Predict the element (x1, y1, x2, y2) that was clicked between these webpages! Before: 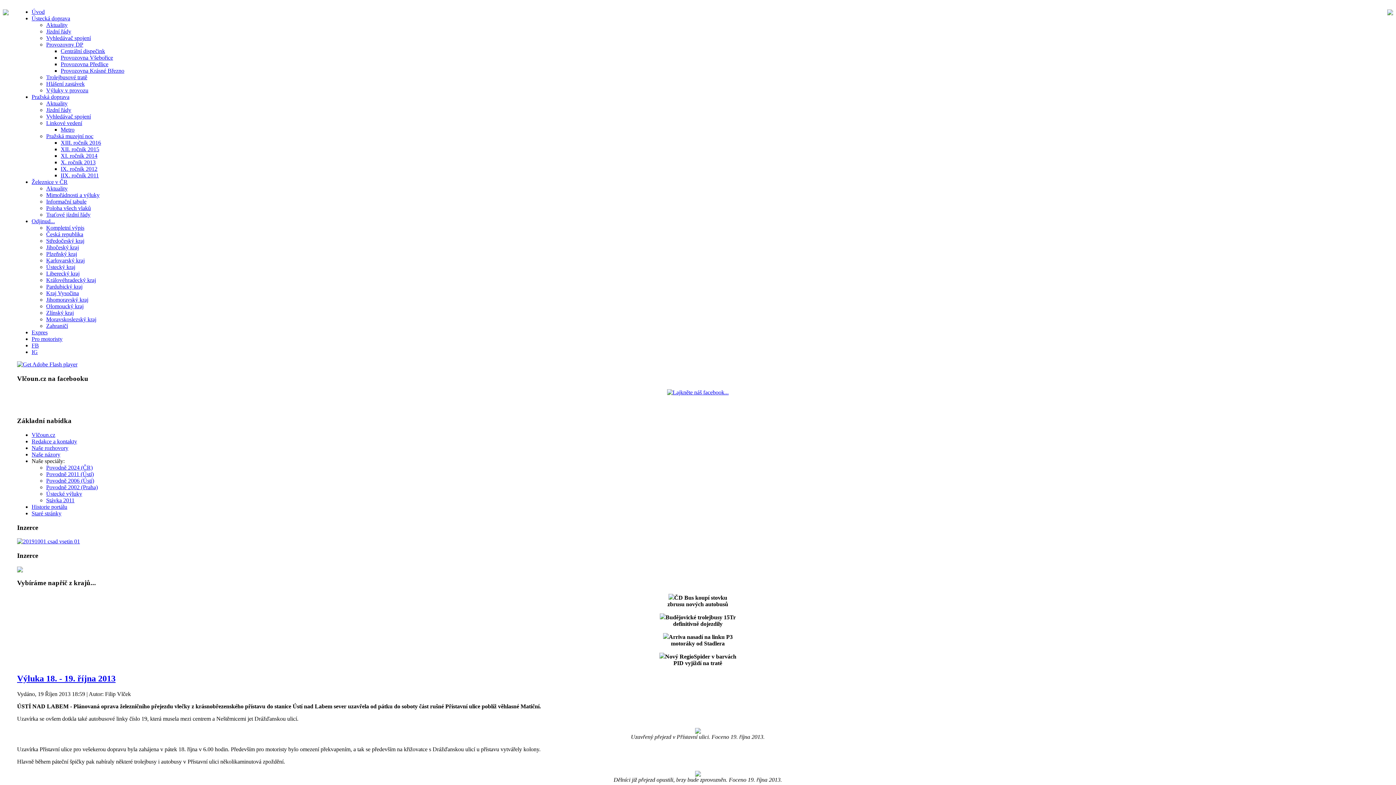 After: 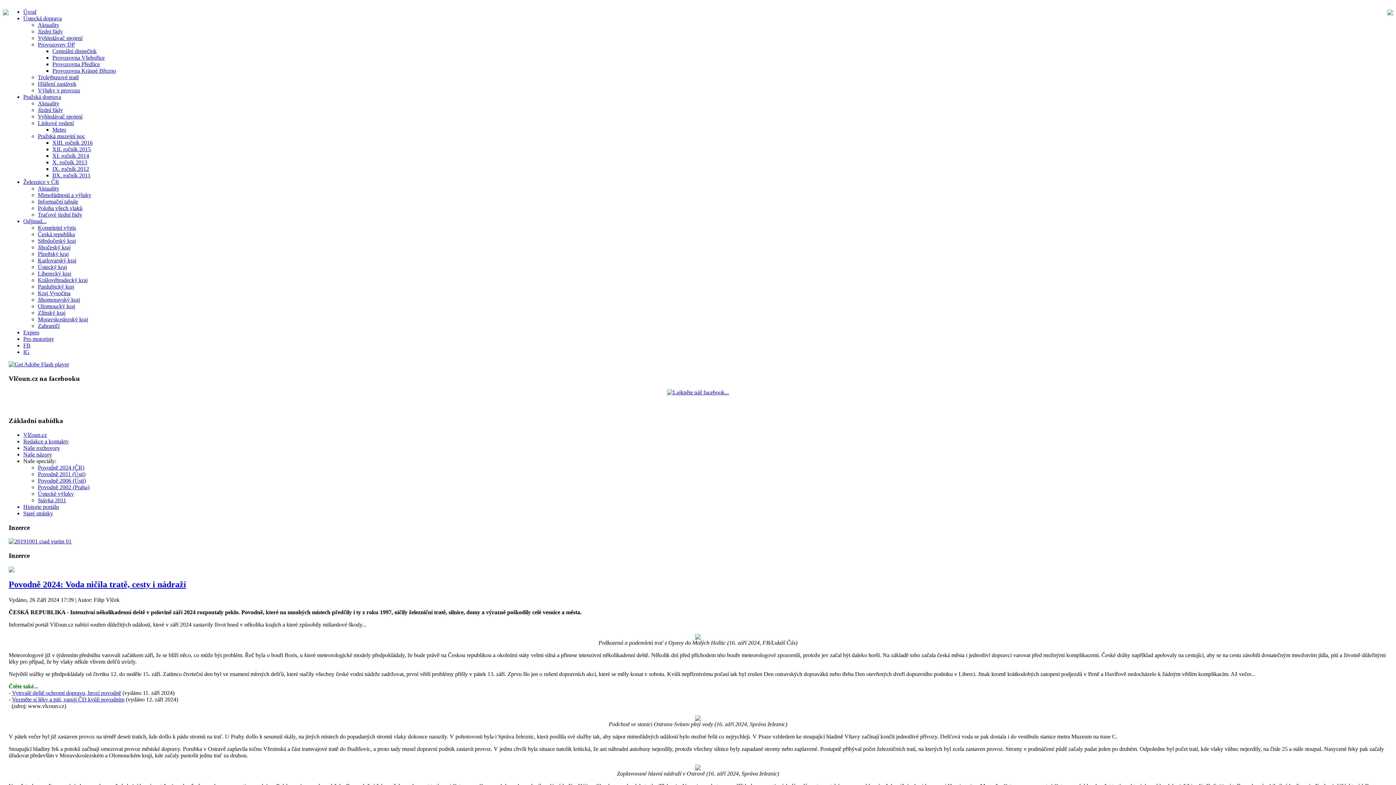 Action: label: Povodně 2024 (ČR) bbox: (46, 464, 92, 470)